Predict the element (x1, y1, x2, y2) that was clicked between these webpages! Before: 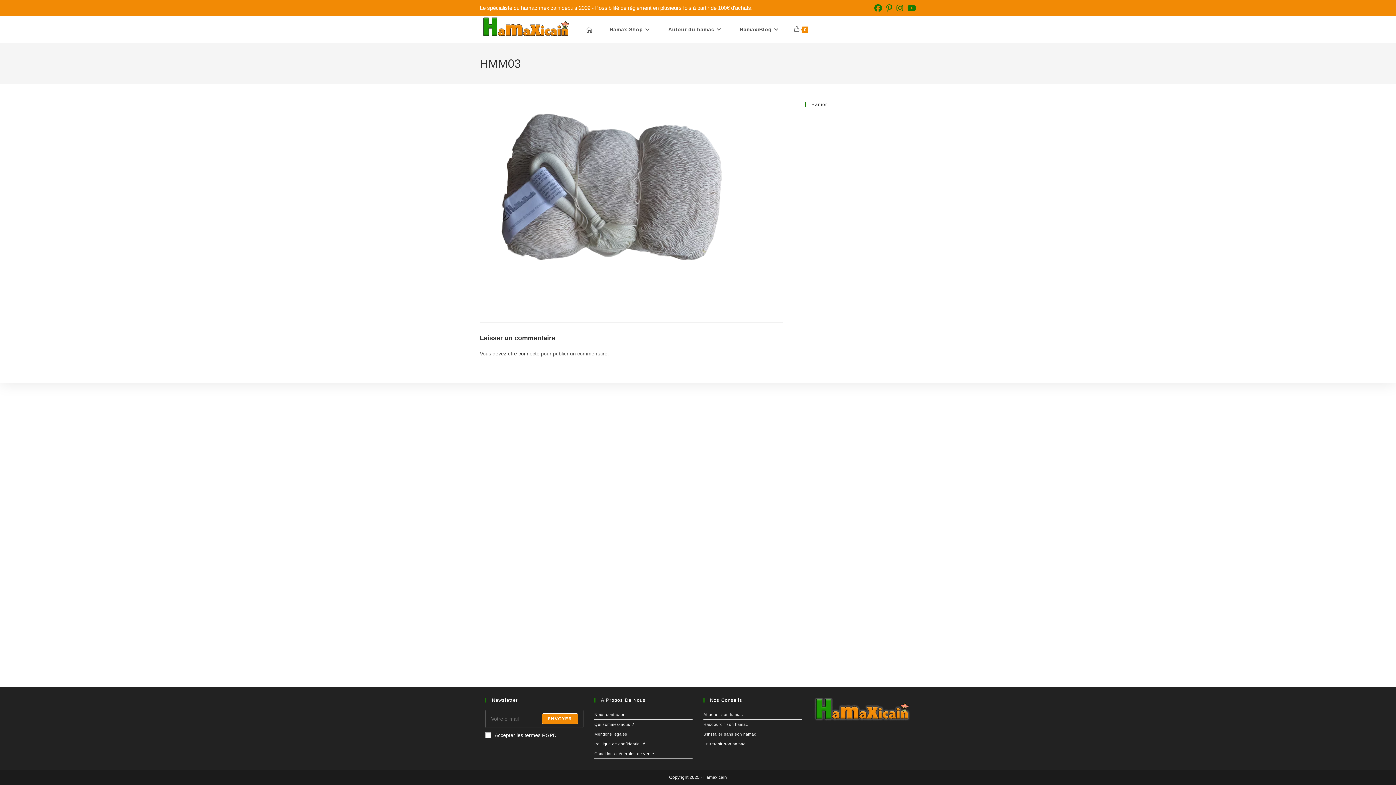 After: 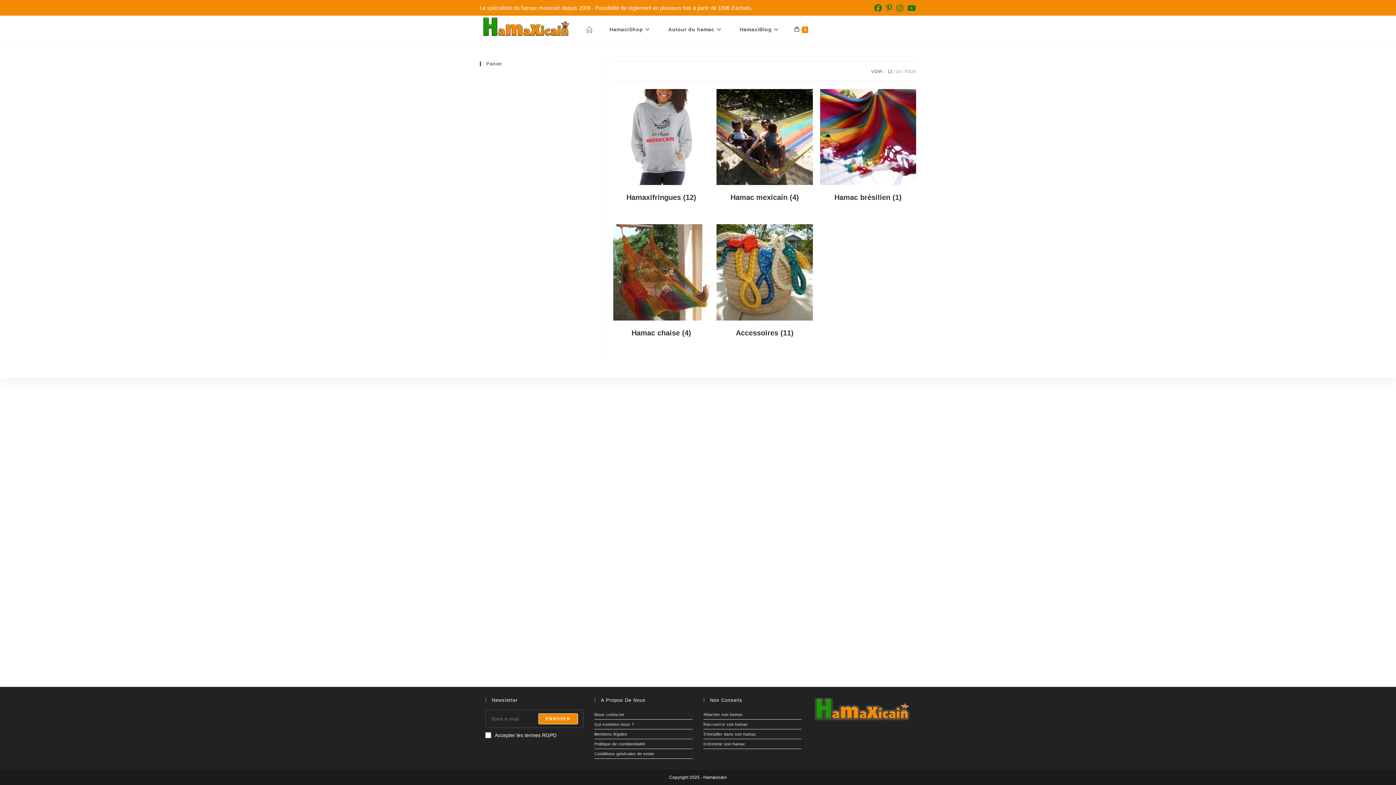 Action: label: HamaxiShop bbox: (601, 16, 660, 42)